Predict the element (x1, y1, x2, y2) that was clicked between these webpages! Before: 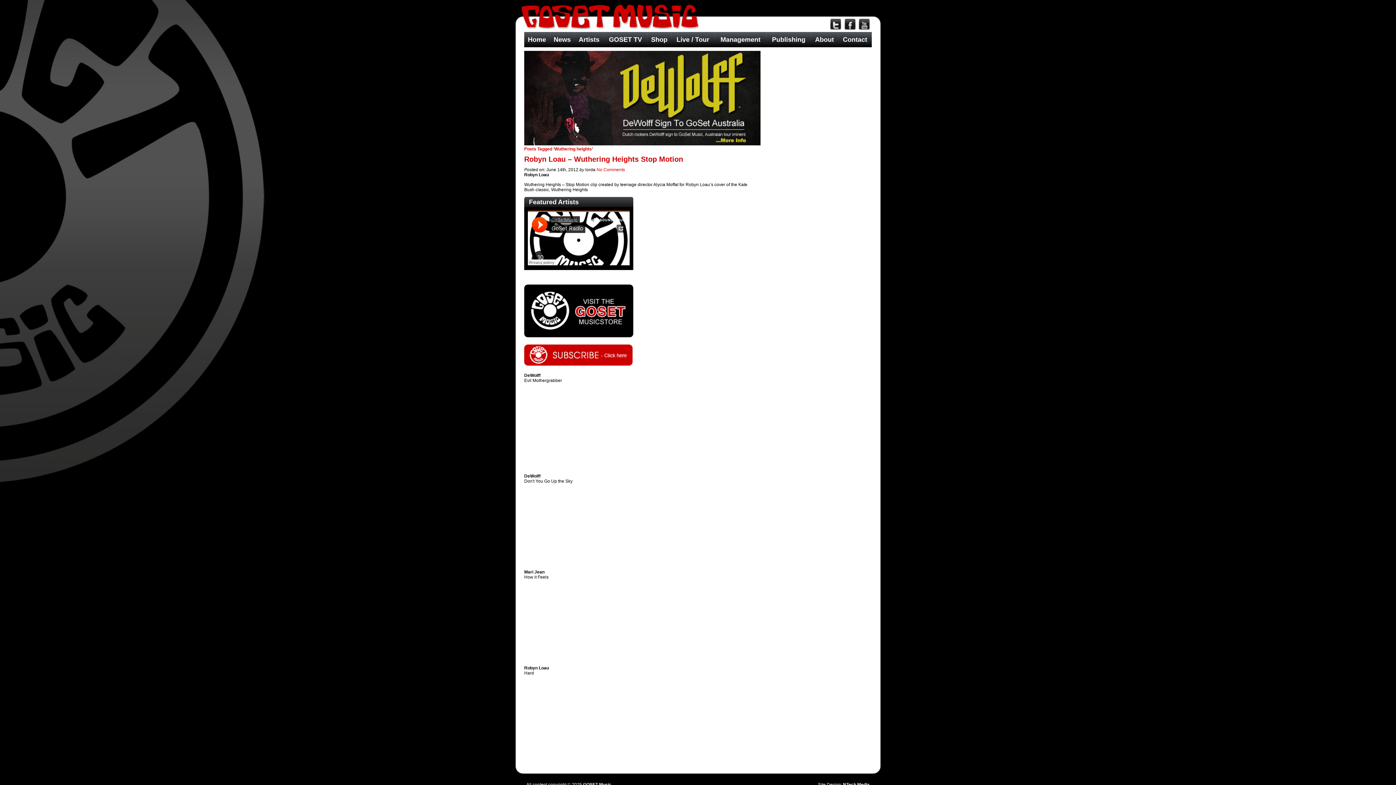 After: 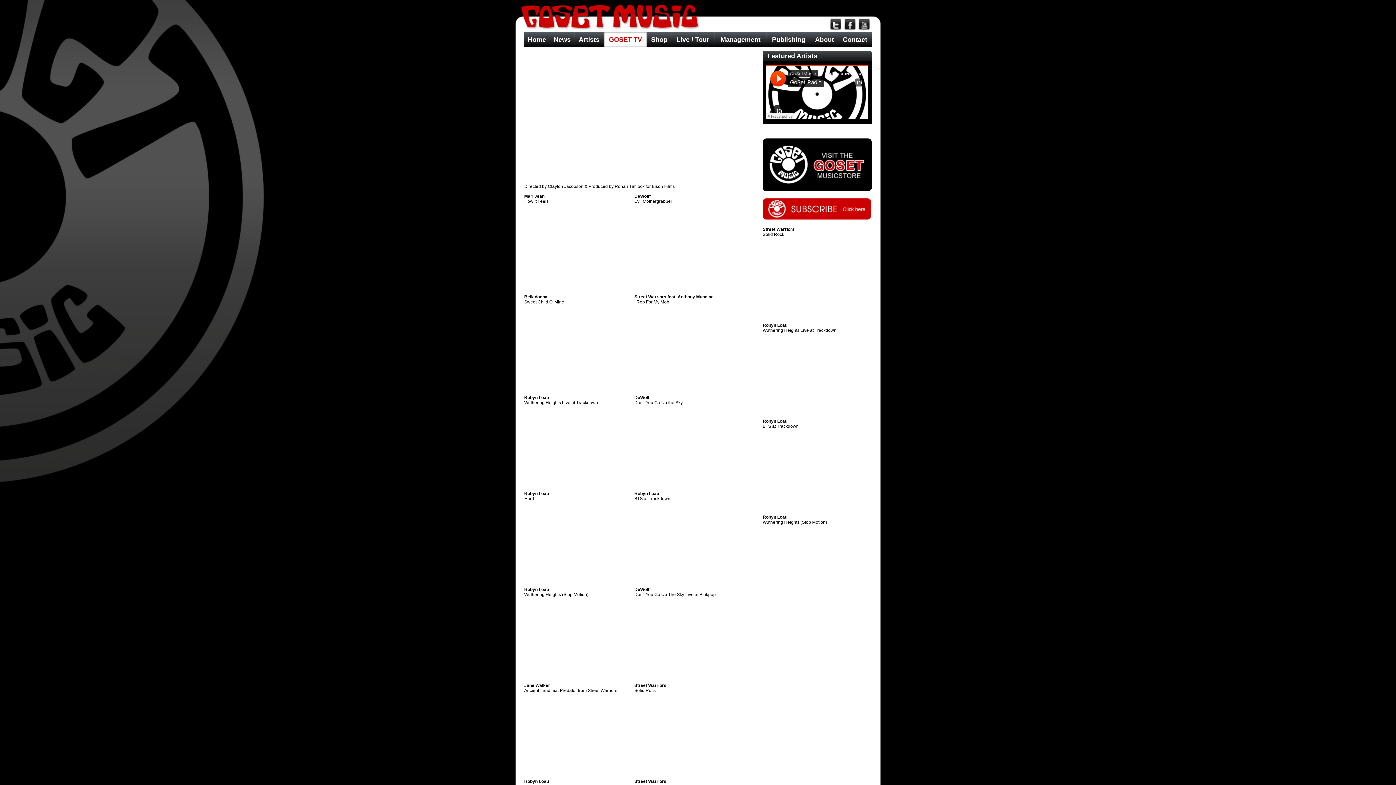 Action: bbox: (604, 32, 647, 47) label: GOSET TV